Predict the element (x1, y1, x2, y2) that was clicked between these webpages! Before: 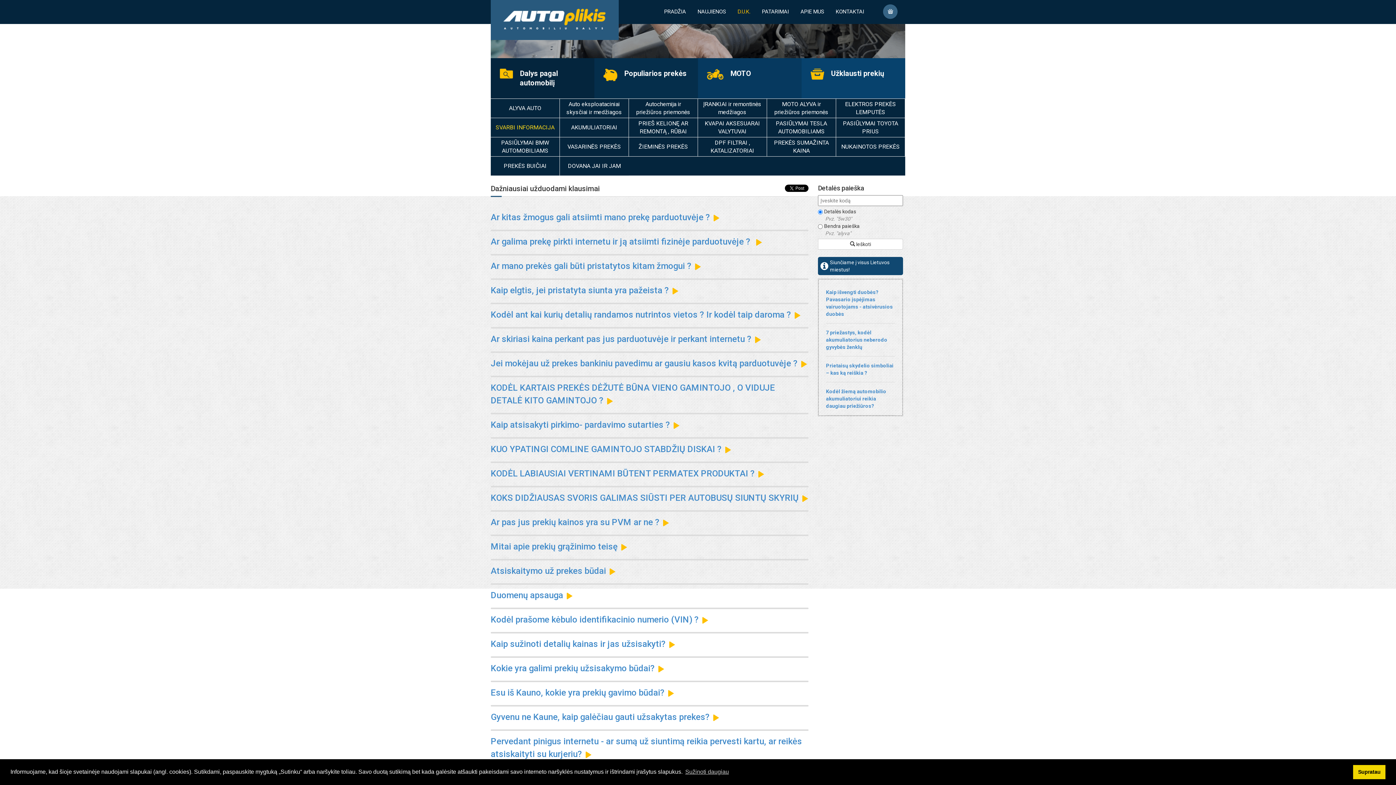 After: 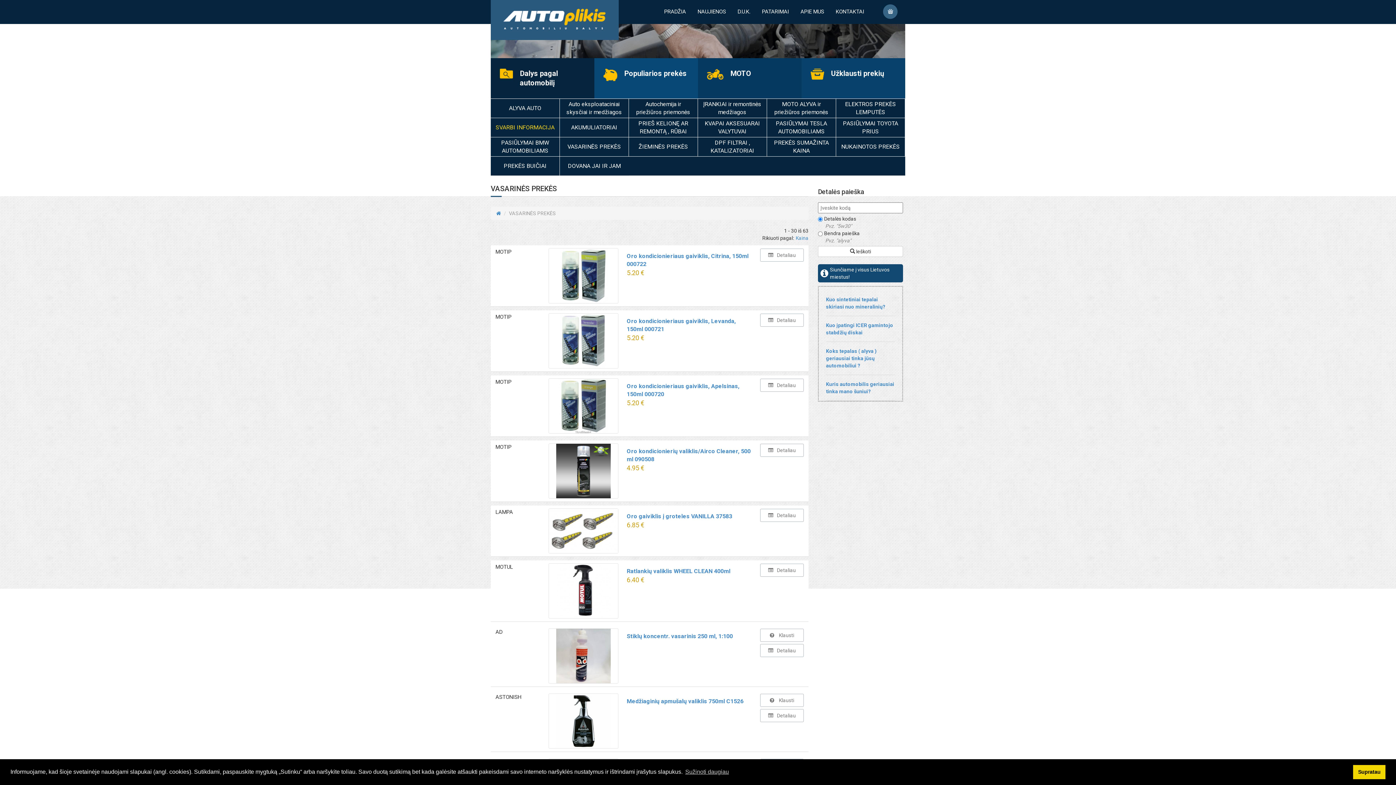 Action: bbox: (564, 137, 624, 156) label: VASARINĖS PREKĖS